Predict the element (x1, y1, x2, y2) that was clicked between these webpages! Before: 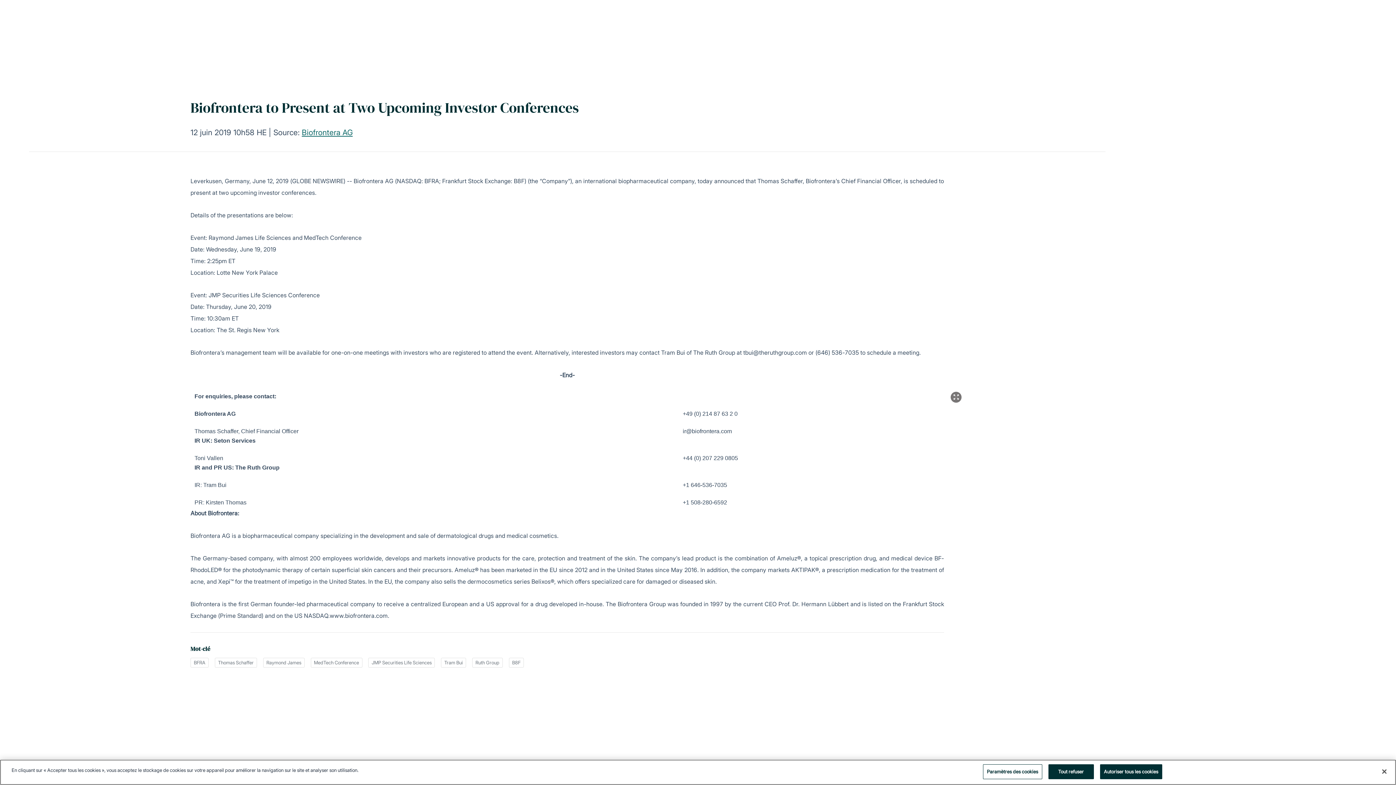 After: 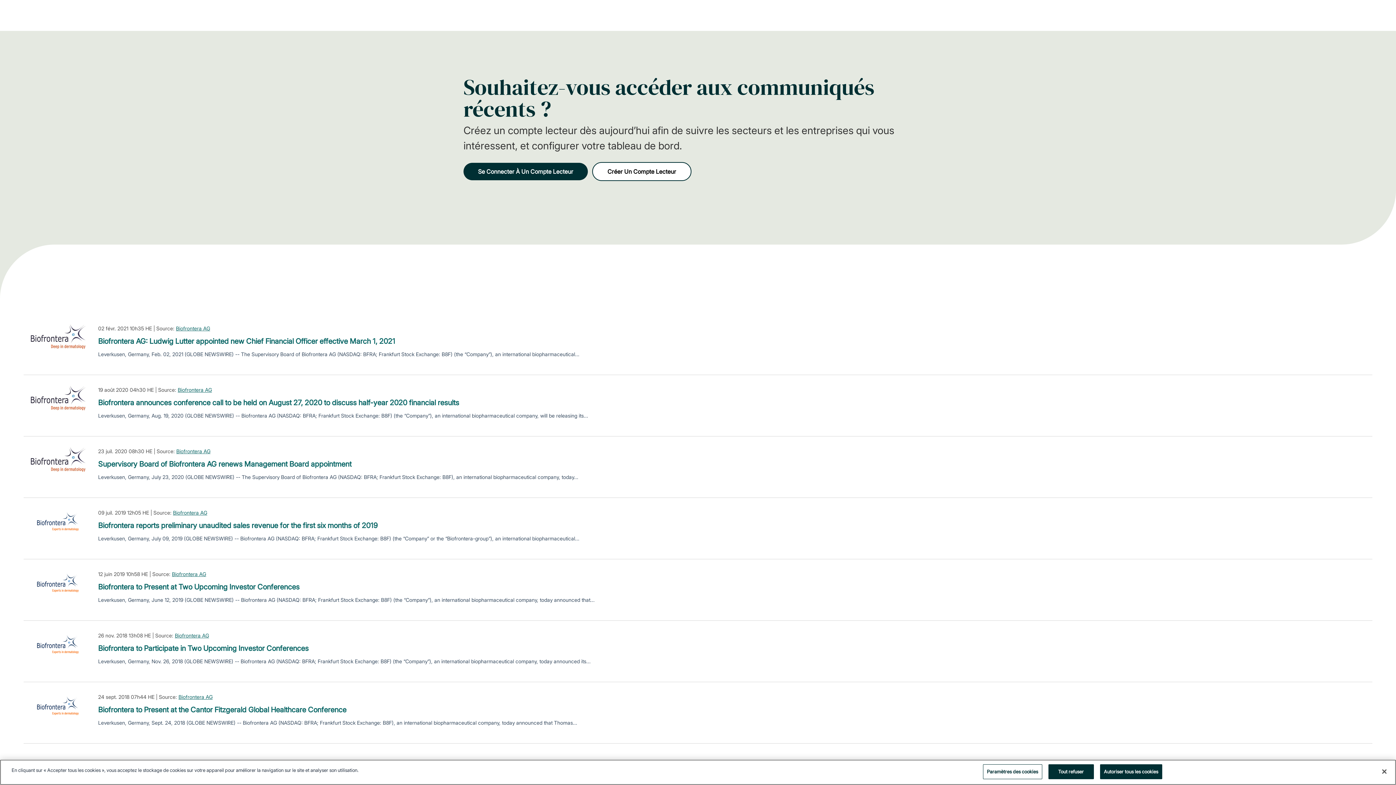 Action: label: Thomas Schaffer bbox: (214, 658, 257, 668)